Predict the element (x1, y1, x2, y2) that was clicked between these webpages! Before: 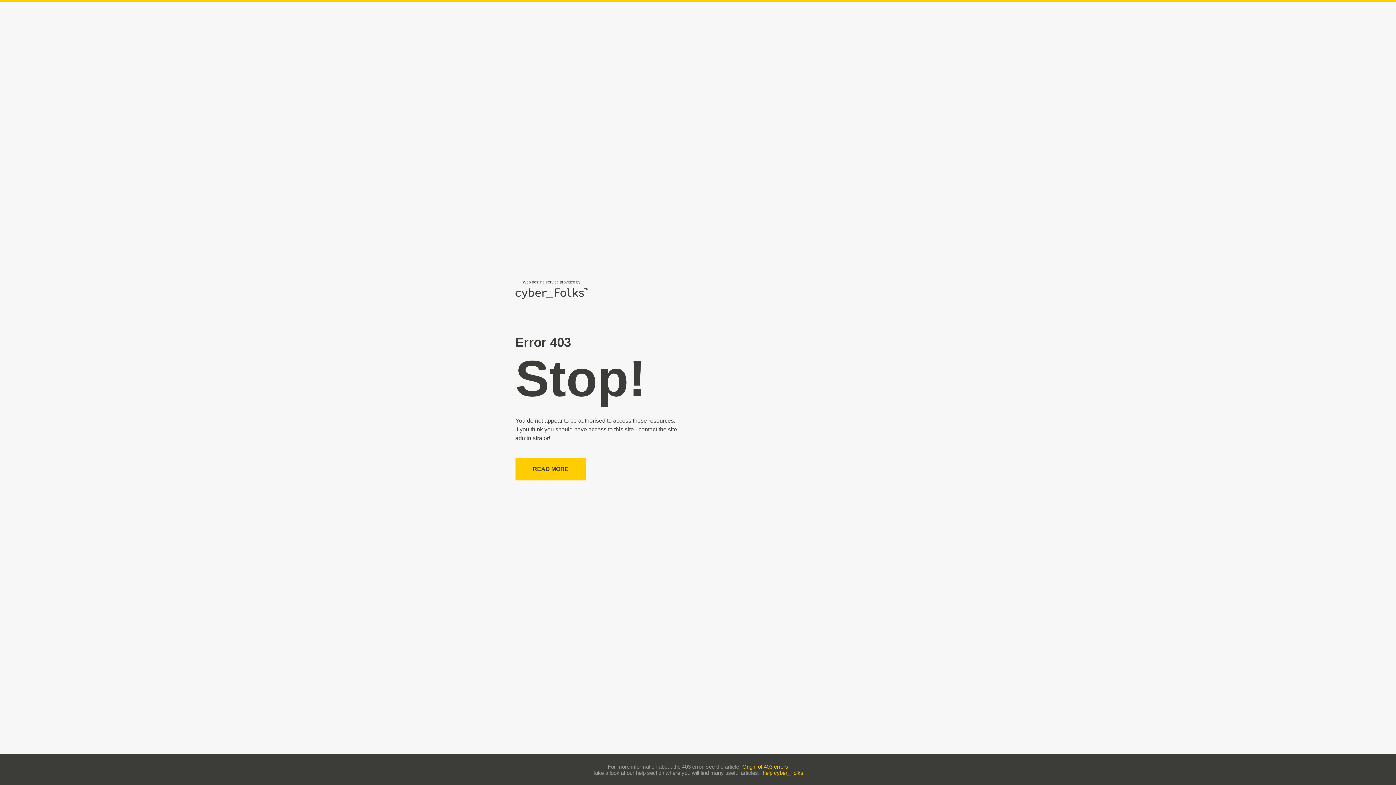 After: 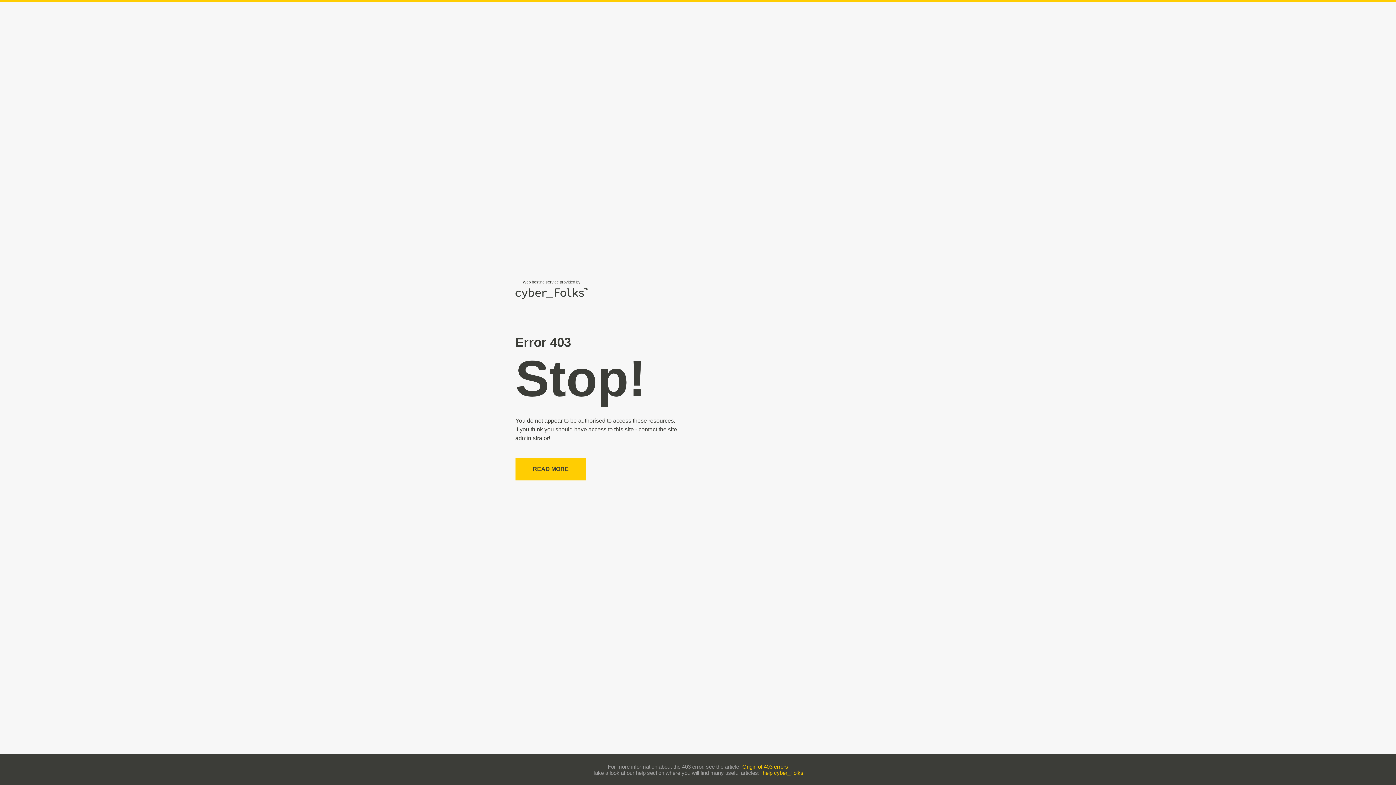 Action: bbox: (762, 770, 803, 776) label: help cyber_Folks